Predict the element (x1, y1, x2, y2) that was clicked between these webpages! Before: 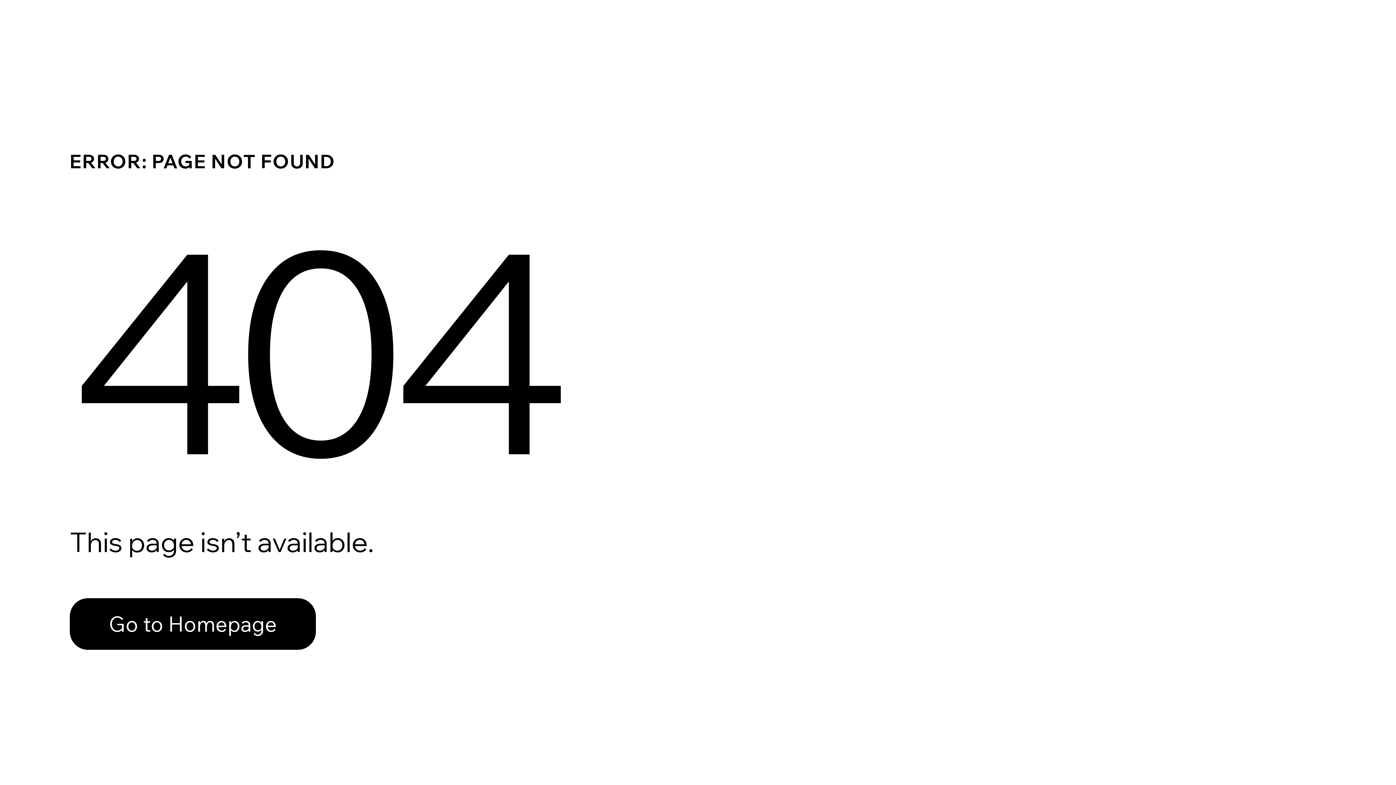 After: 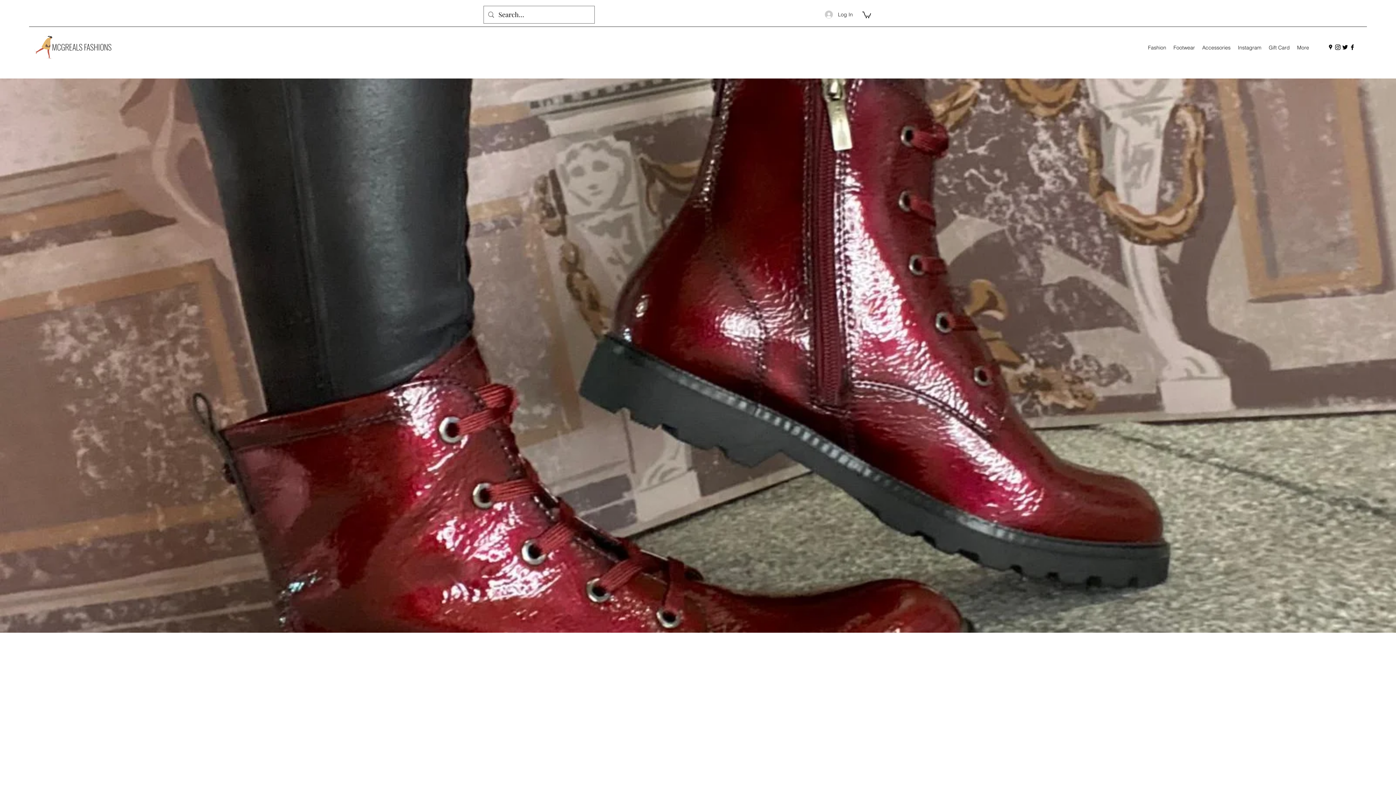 Action: label: Go to Homepage bbox: (69, 582, 768, 659)